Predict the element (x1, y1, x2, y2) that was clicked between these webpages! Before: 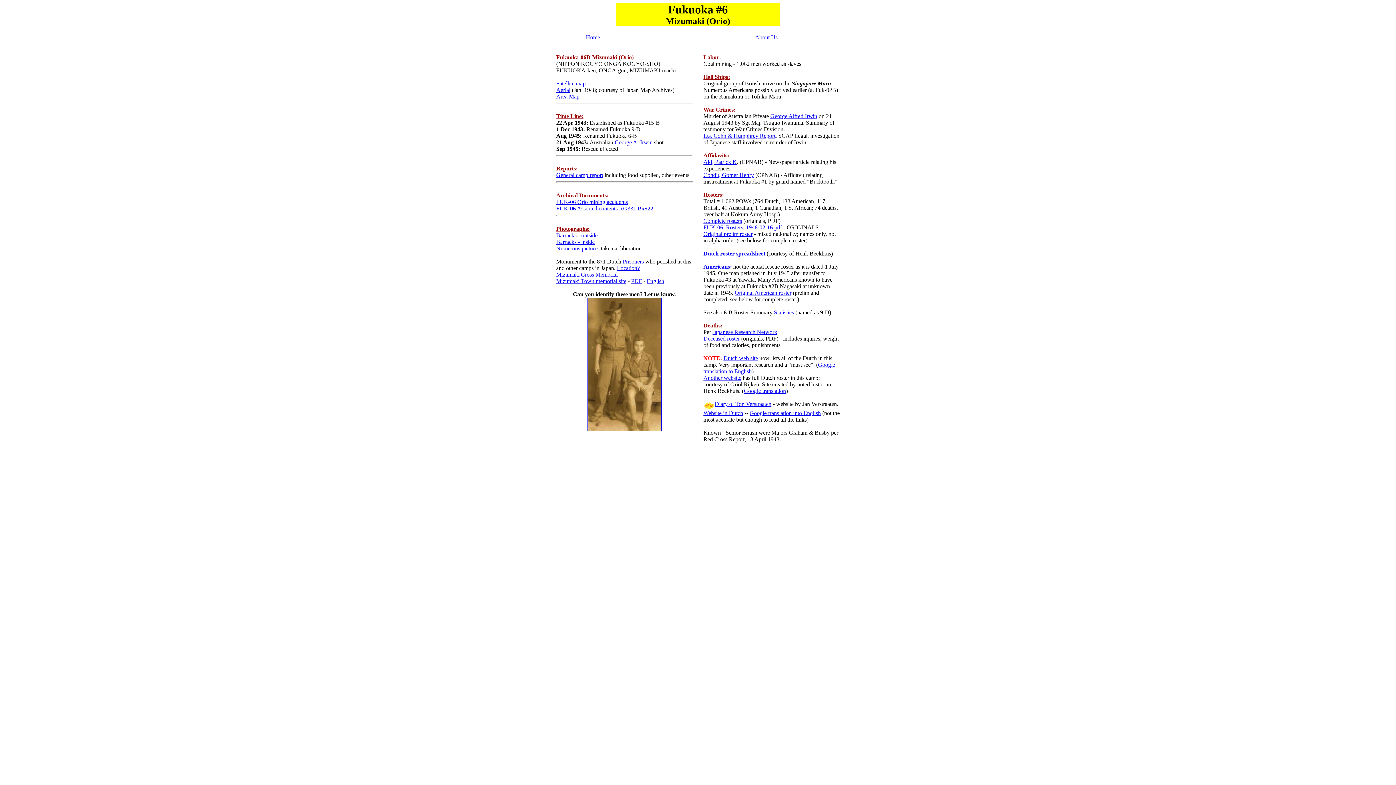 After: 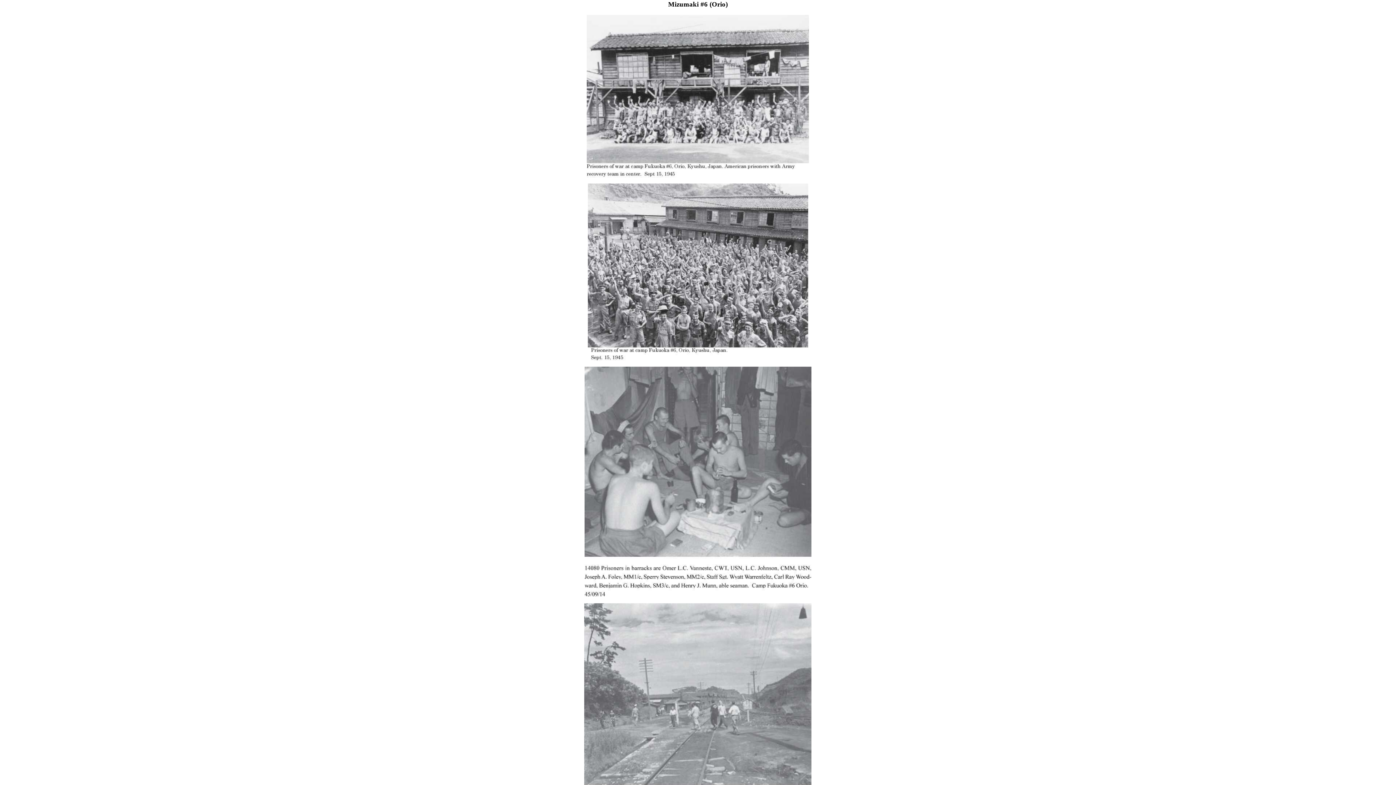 Action: label: Numerous pictures bbox: (556, 245, 599, 251)